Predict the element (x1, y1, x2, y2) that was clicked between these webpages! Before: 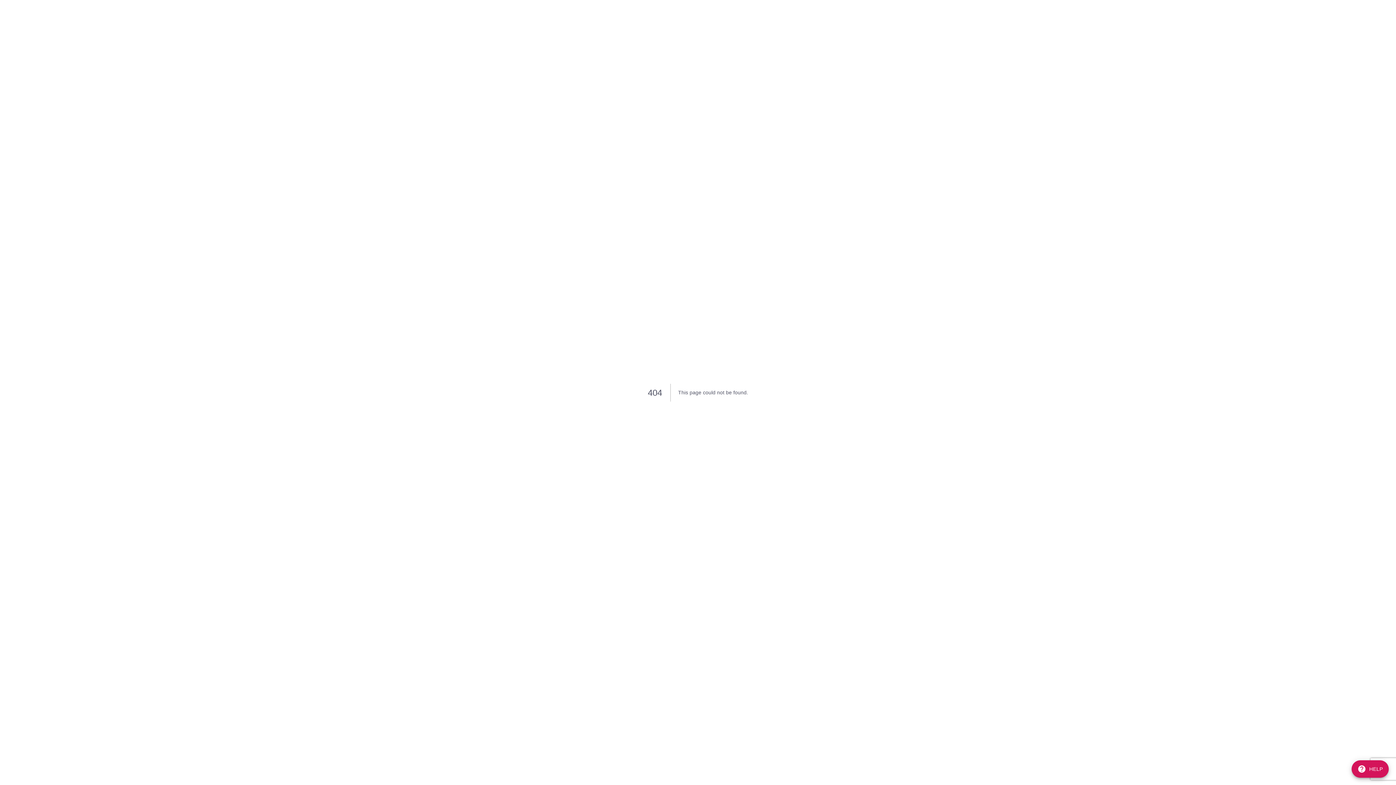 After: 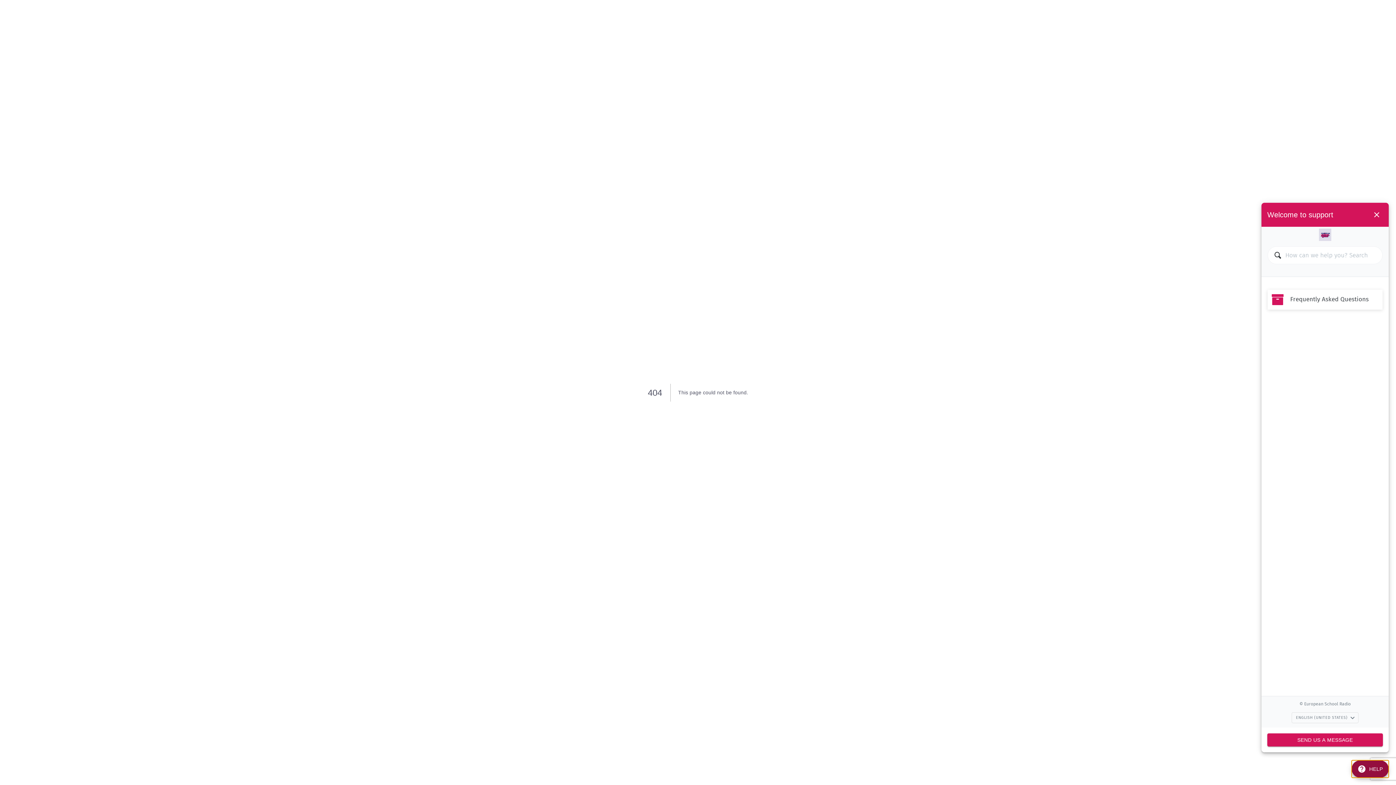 Action: label: help bbox: (1352, 760, 1389, 778)